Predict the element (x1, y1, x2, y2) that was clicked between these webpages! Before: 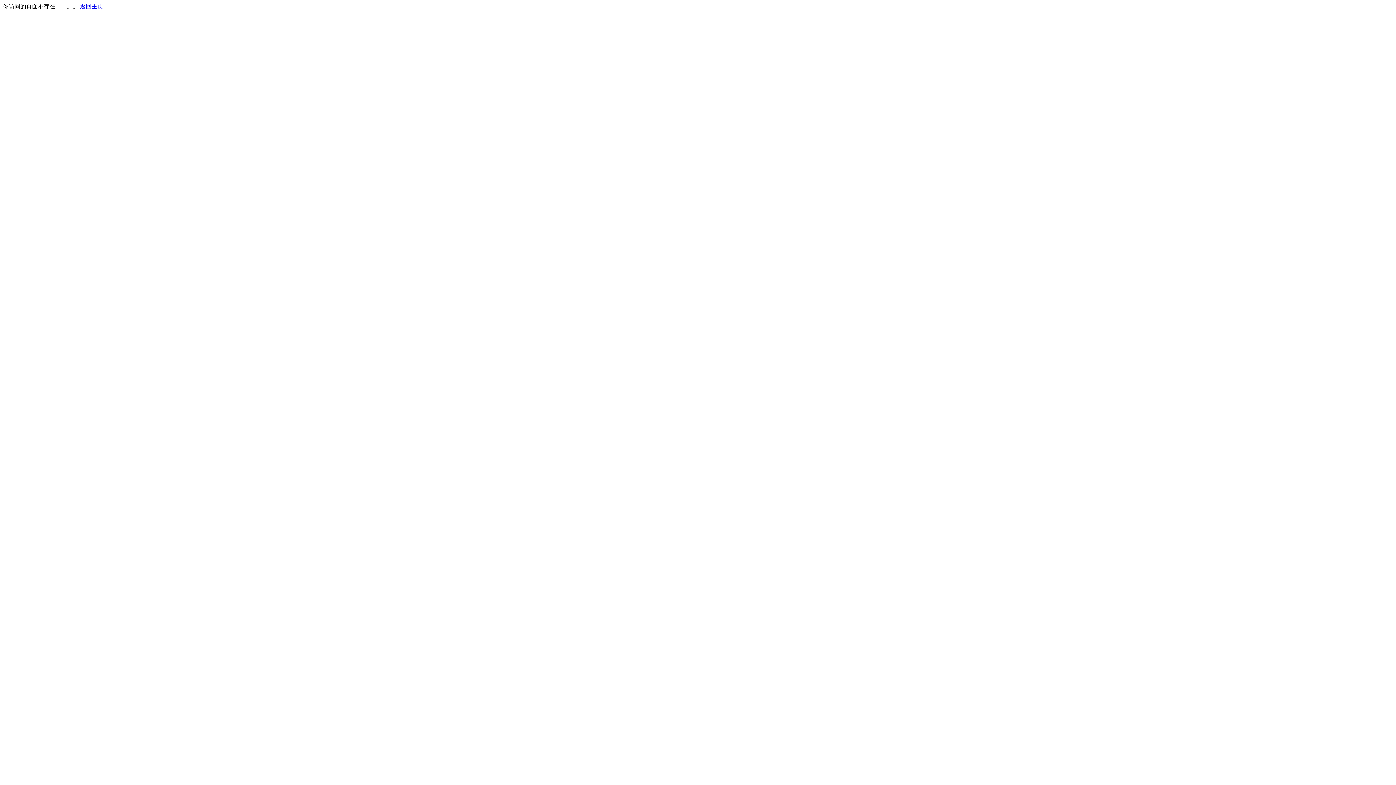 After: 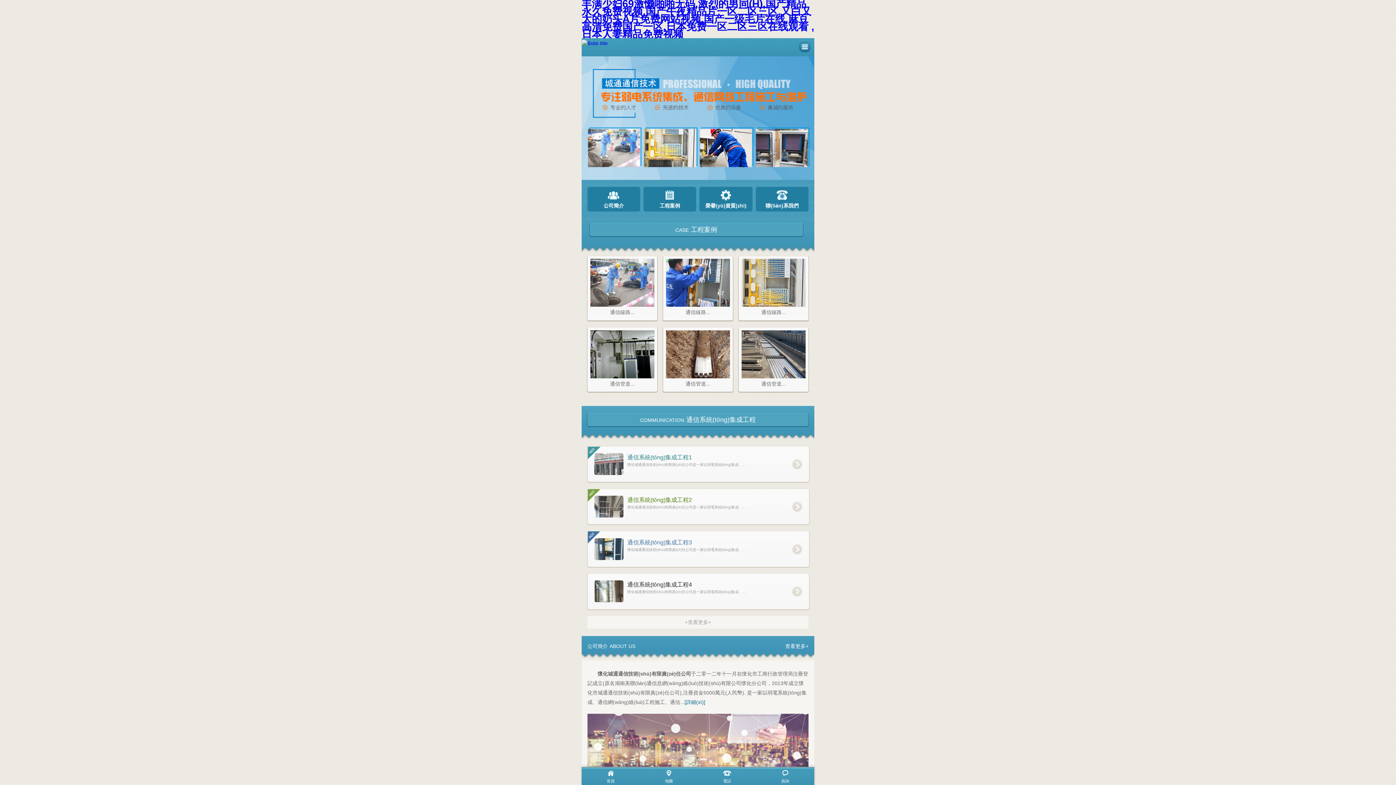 Action: label: 返回主页 bbox: (80, 3, 103, 9)